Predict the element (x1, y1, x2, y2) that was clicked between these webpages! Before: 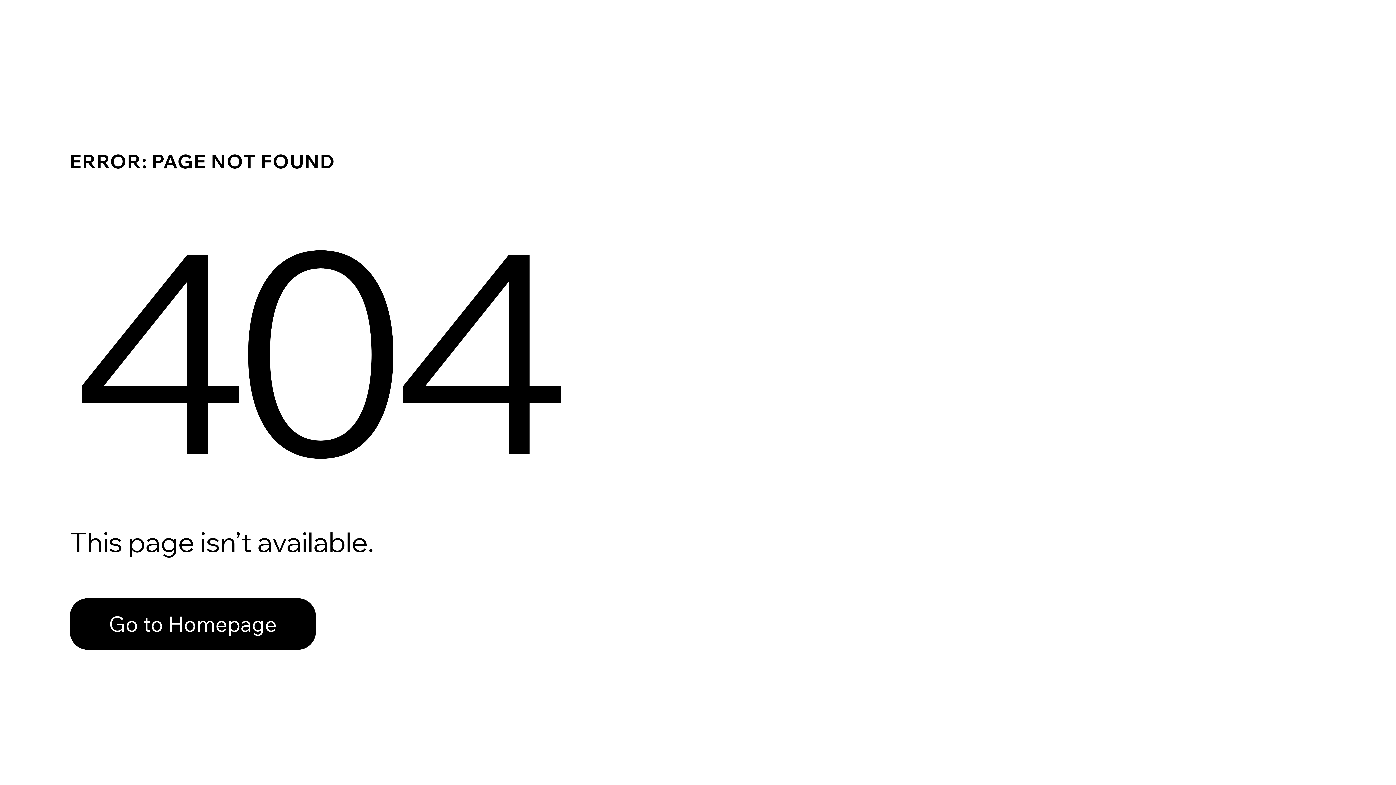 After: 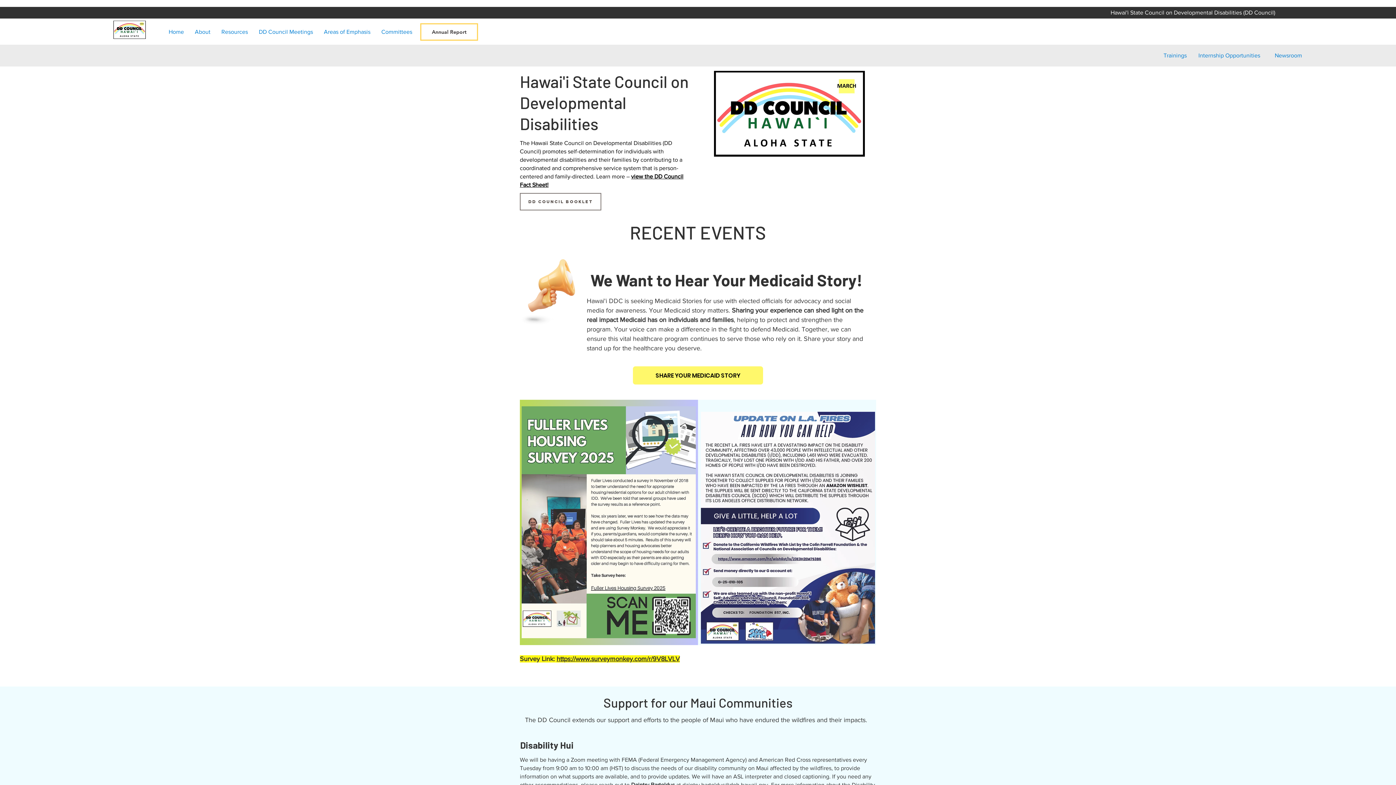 Action: bbox: (69, 598, 316, 650) label: Go to Homepage